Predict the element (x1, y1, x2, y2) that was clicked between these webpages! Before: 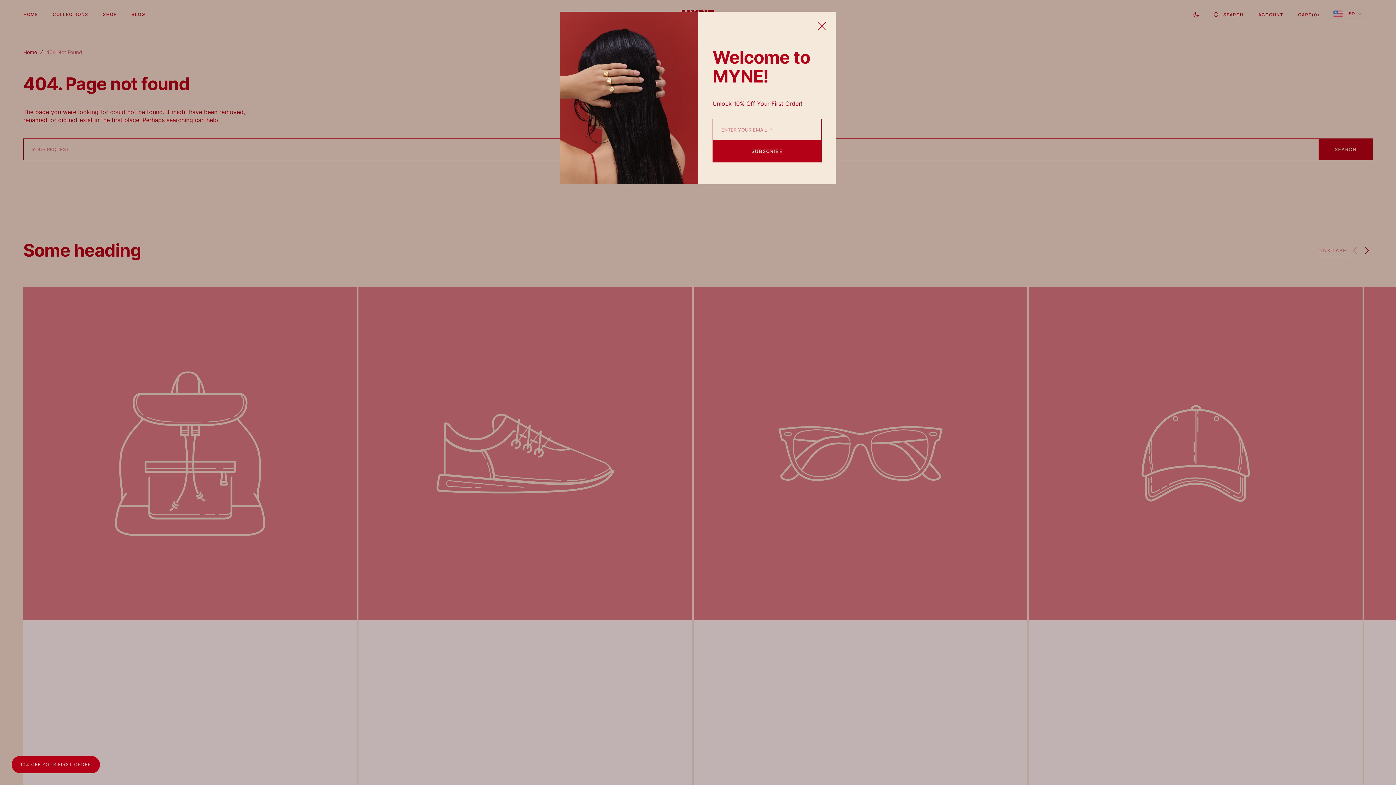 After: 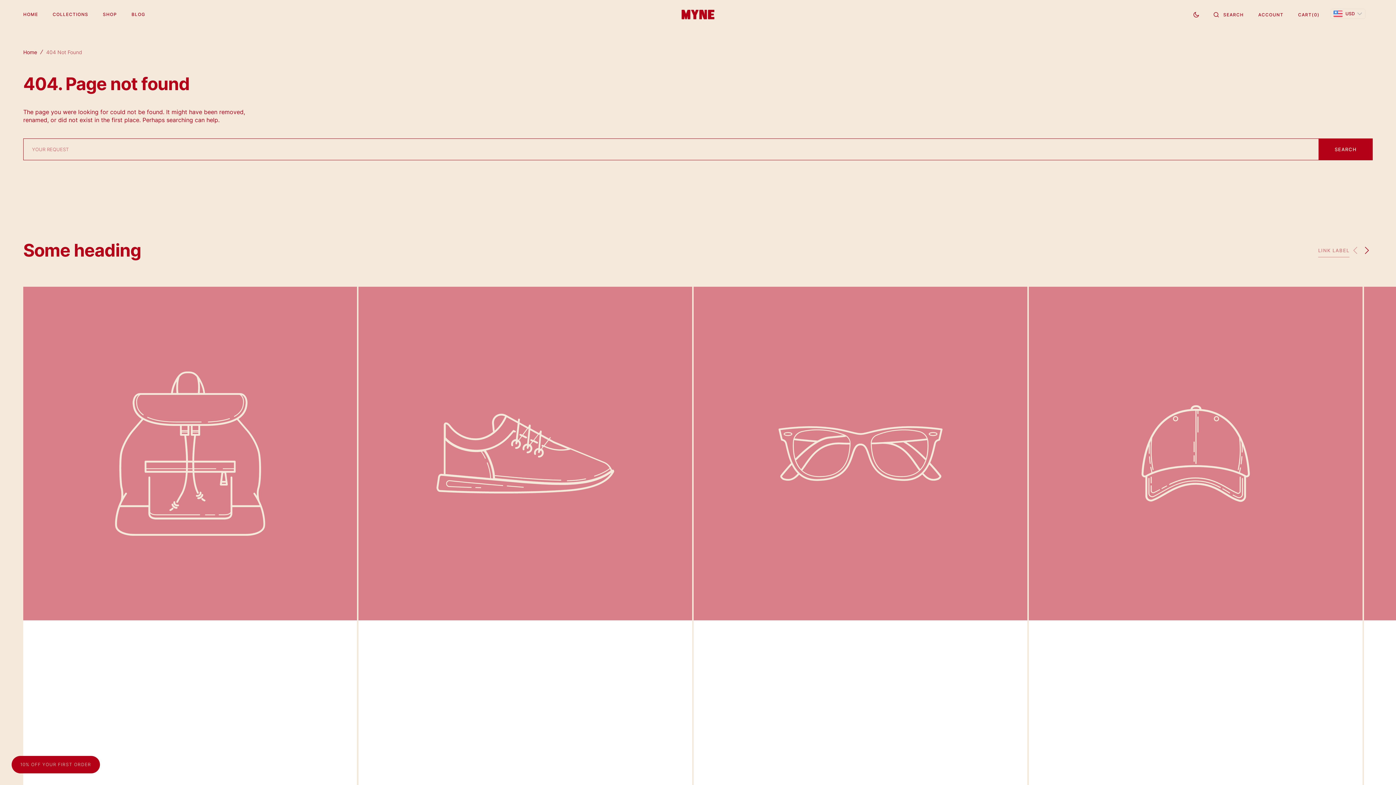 Action: bbox: (817, 21, 826, 30) label: Close